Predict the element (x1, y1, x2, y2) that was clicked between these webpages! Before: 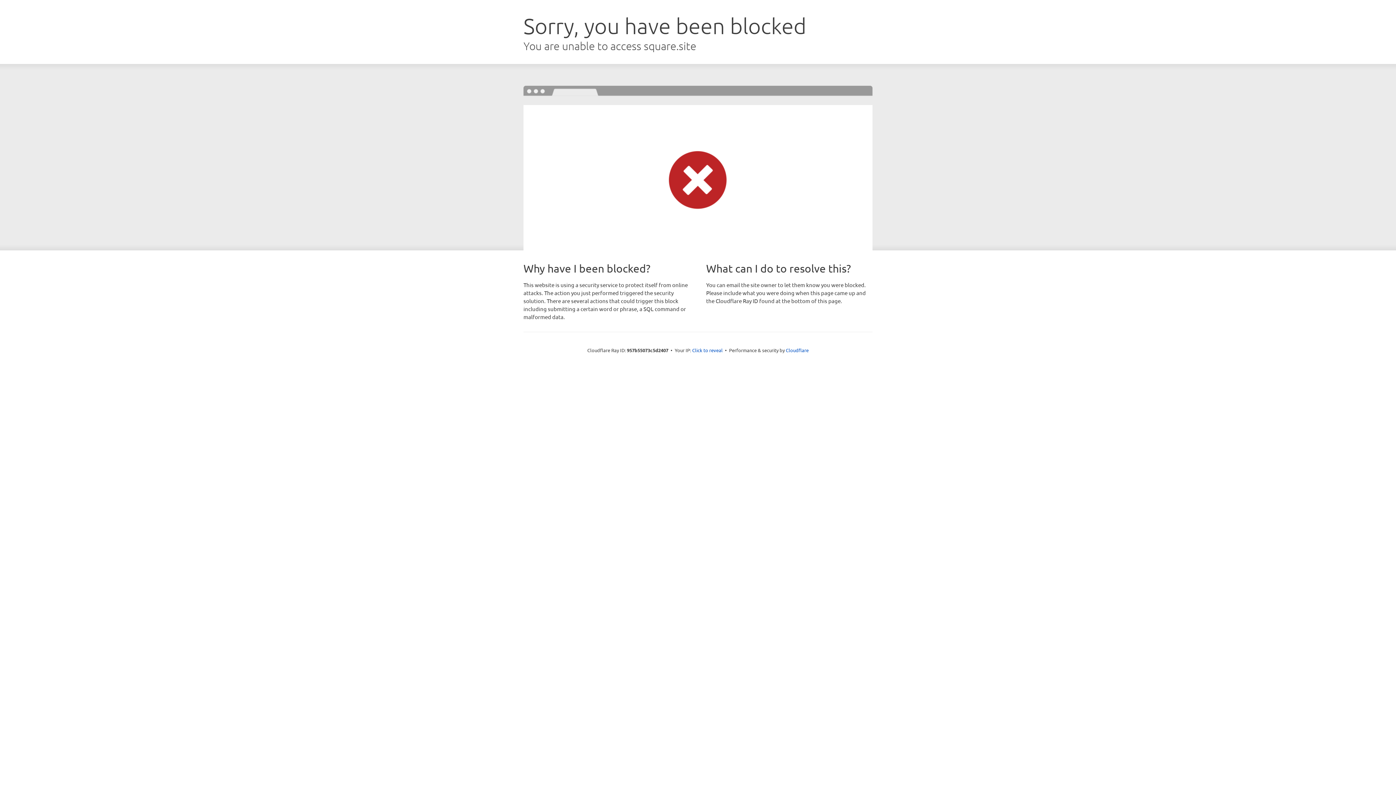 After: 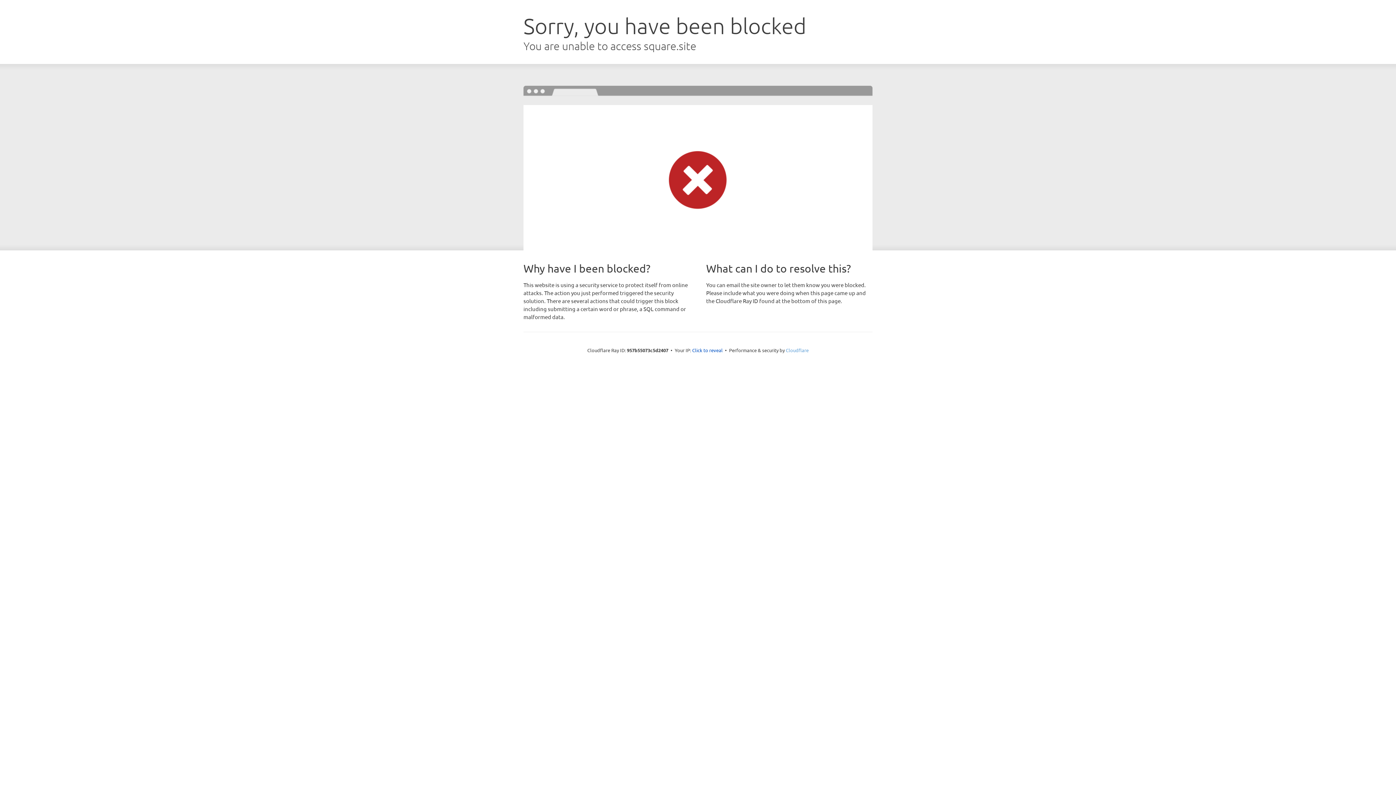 Action: bbox: (786, 347, 808, 353) label: Cloudflare